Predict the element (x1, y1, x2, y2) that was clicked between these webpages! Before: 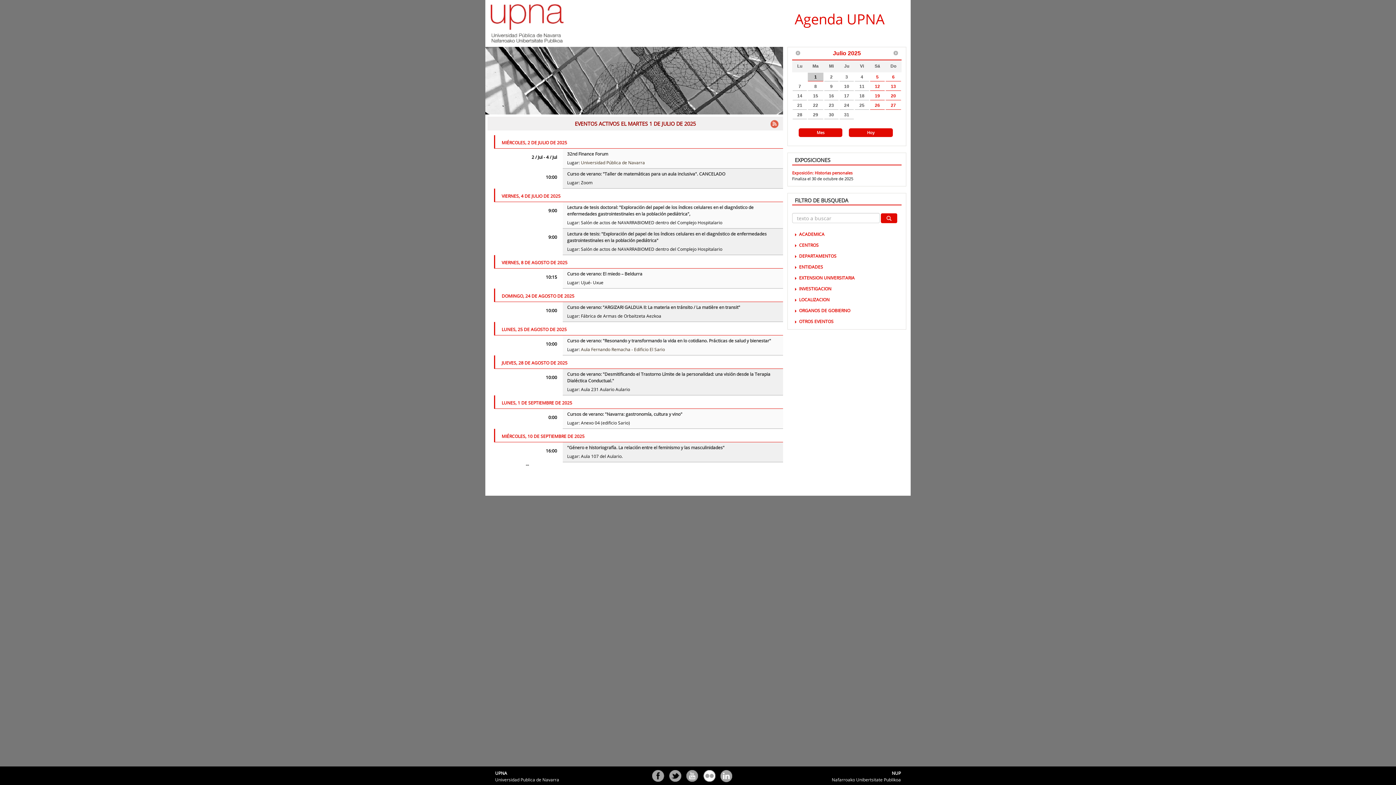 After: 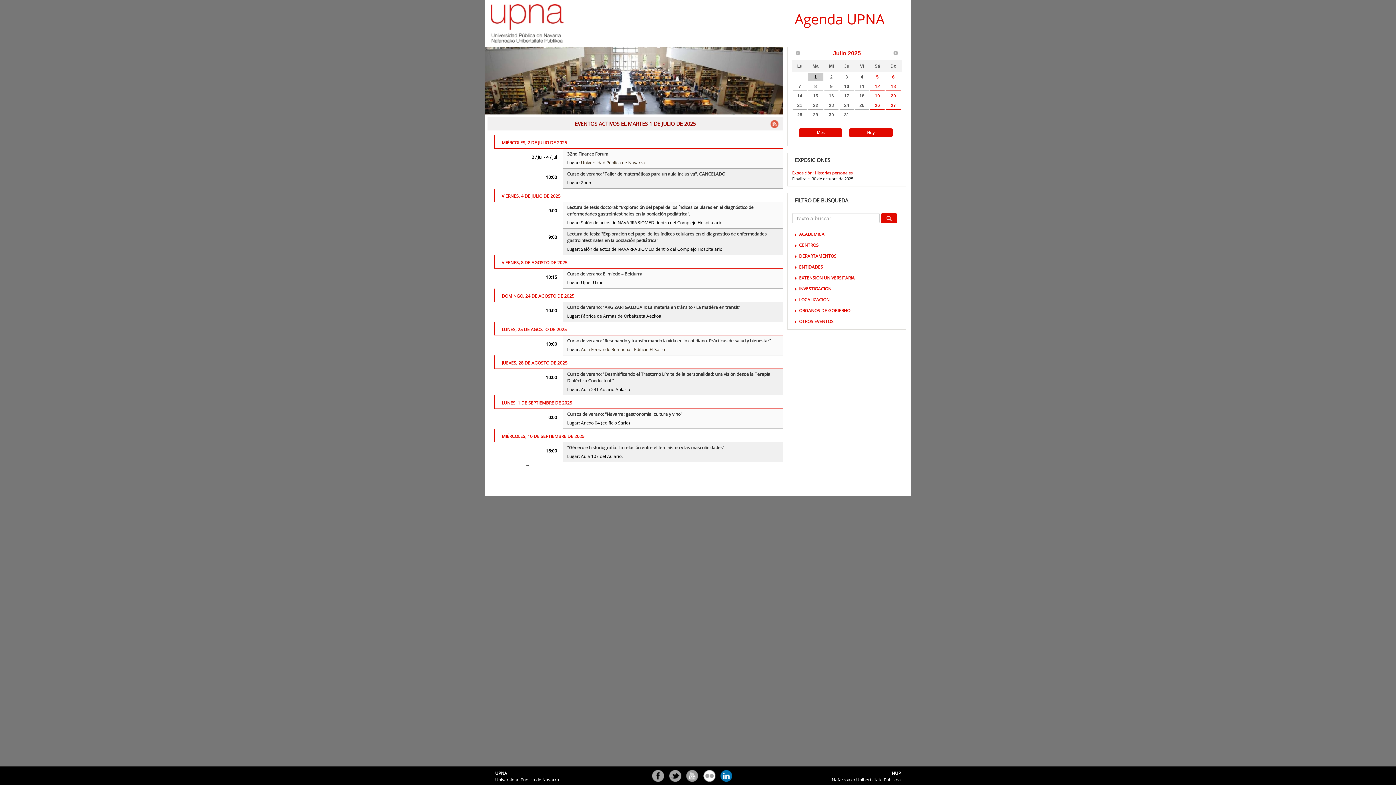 Action: label: Linkedin bbox: (719, 770, 732, 783)